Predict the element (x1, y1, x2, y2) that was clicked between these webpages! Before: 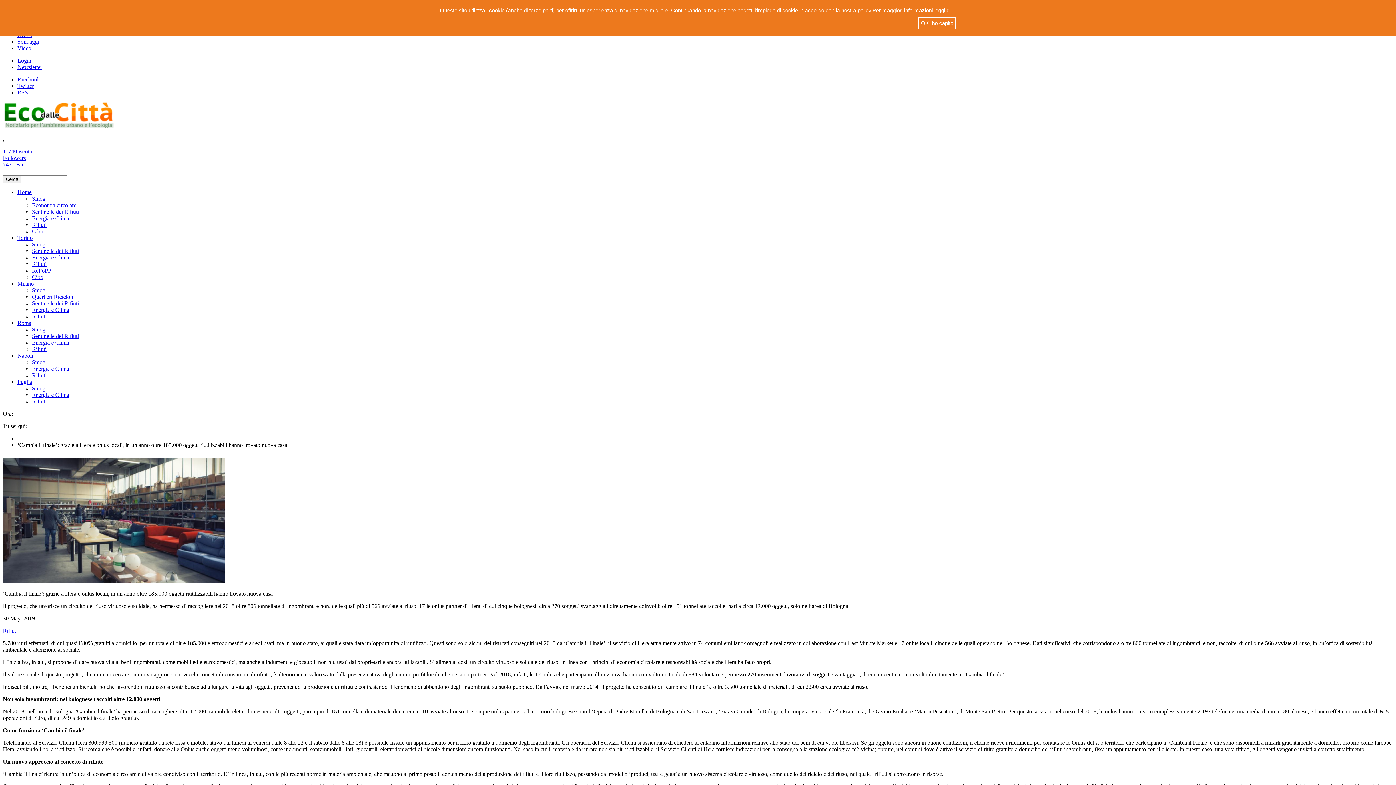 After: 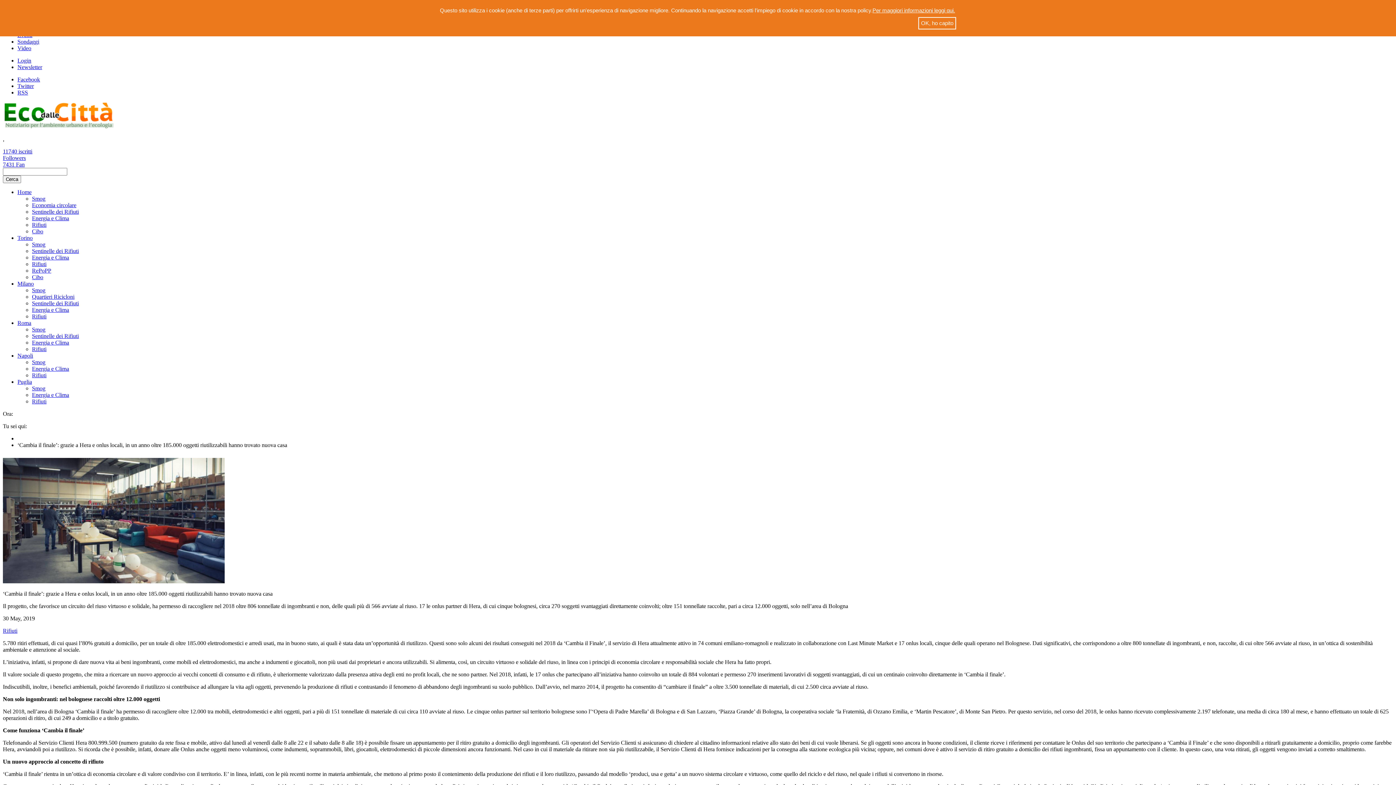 Action: bbox: (2, 154, 25, 161) label: Followers